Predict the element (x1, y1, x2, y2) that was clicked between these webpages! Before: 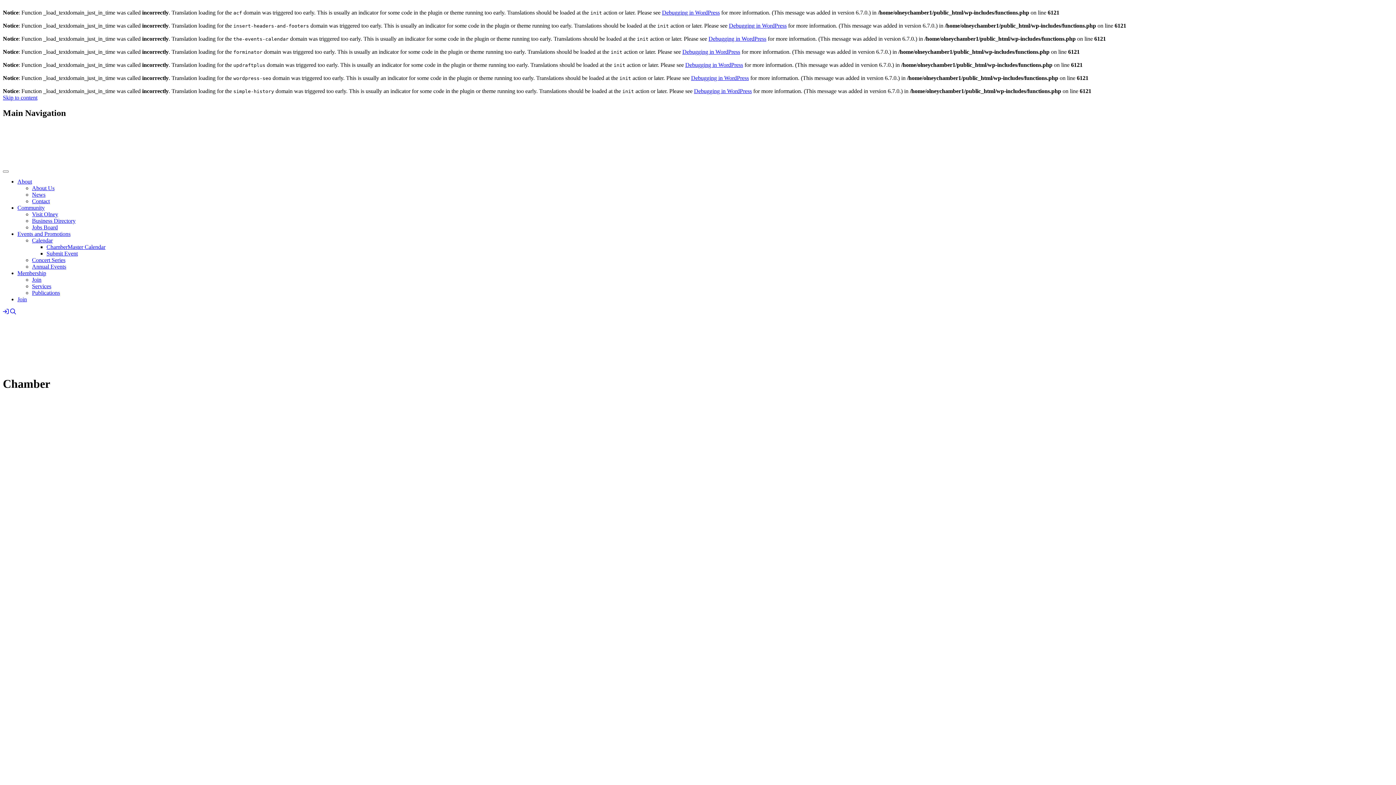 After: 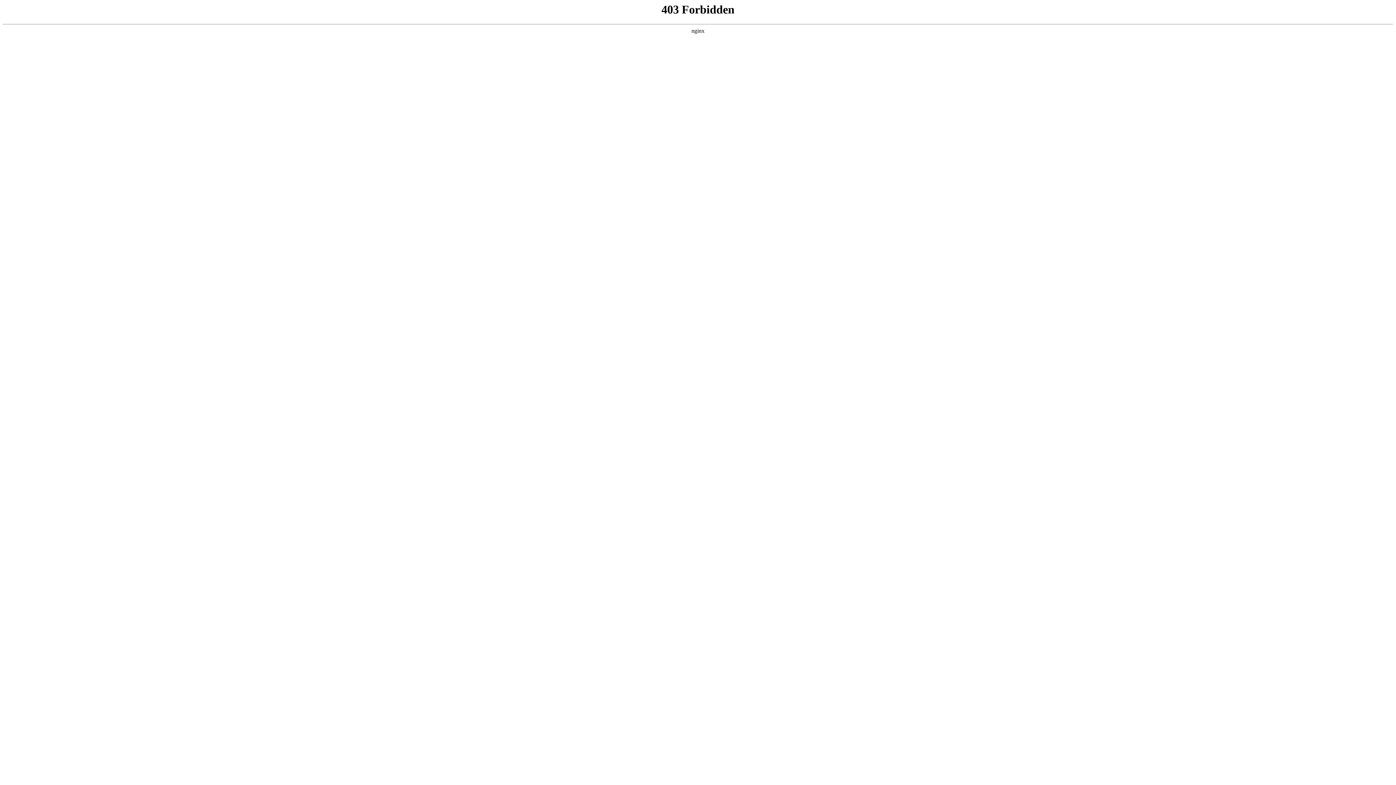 Action: label: Debugging in WordPress bbox: (708, 35, 766, 41)